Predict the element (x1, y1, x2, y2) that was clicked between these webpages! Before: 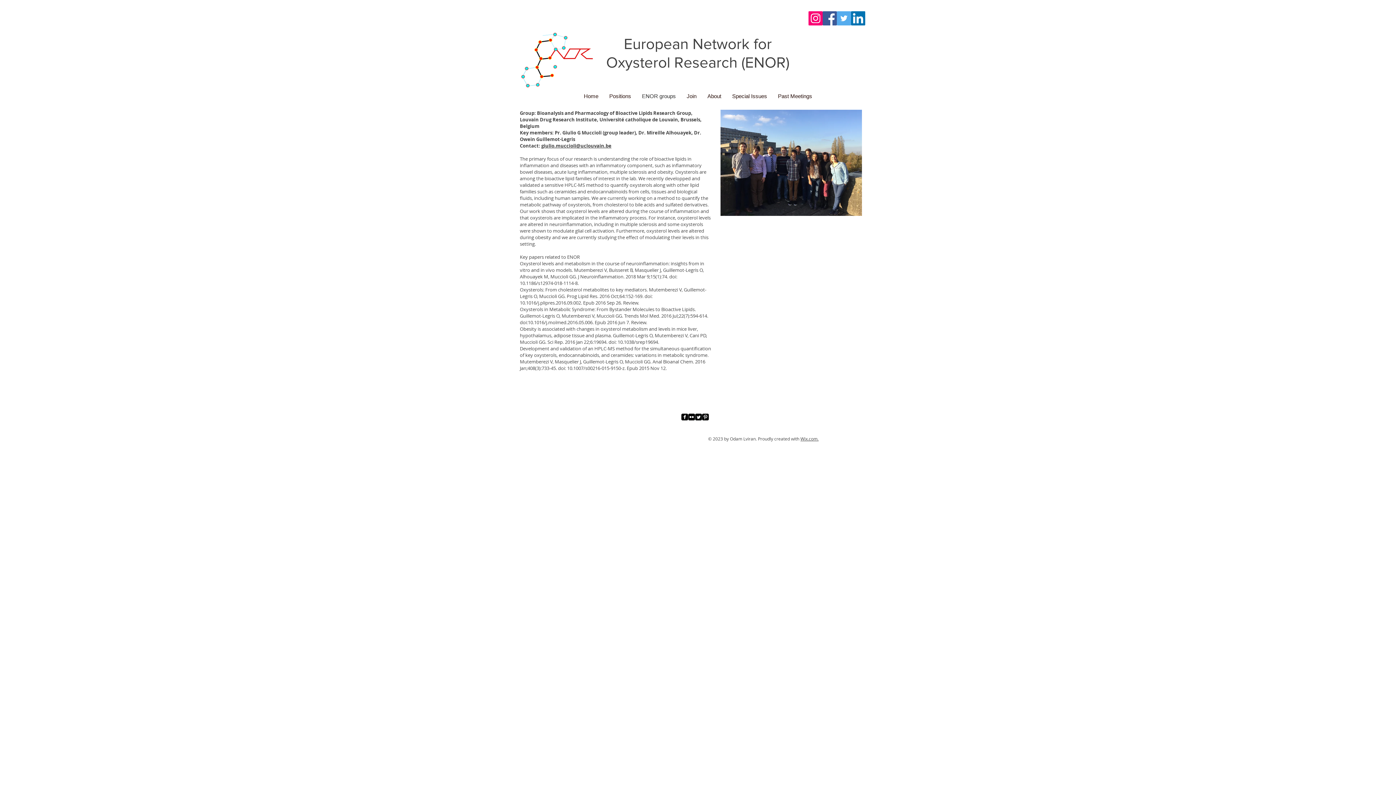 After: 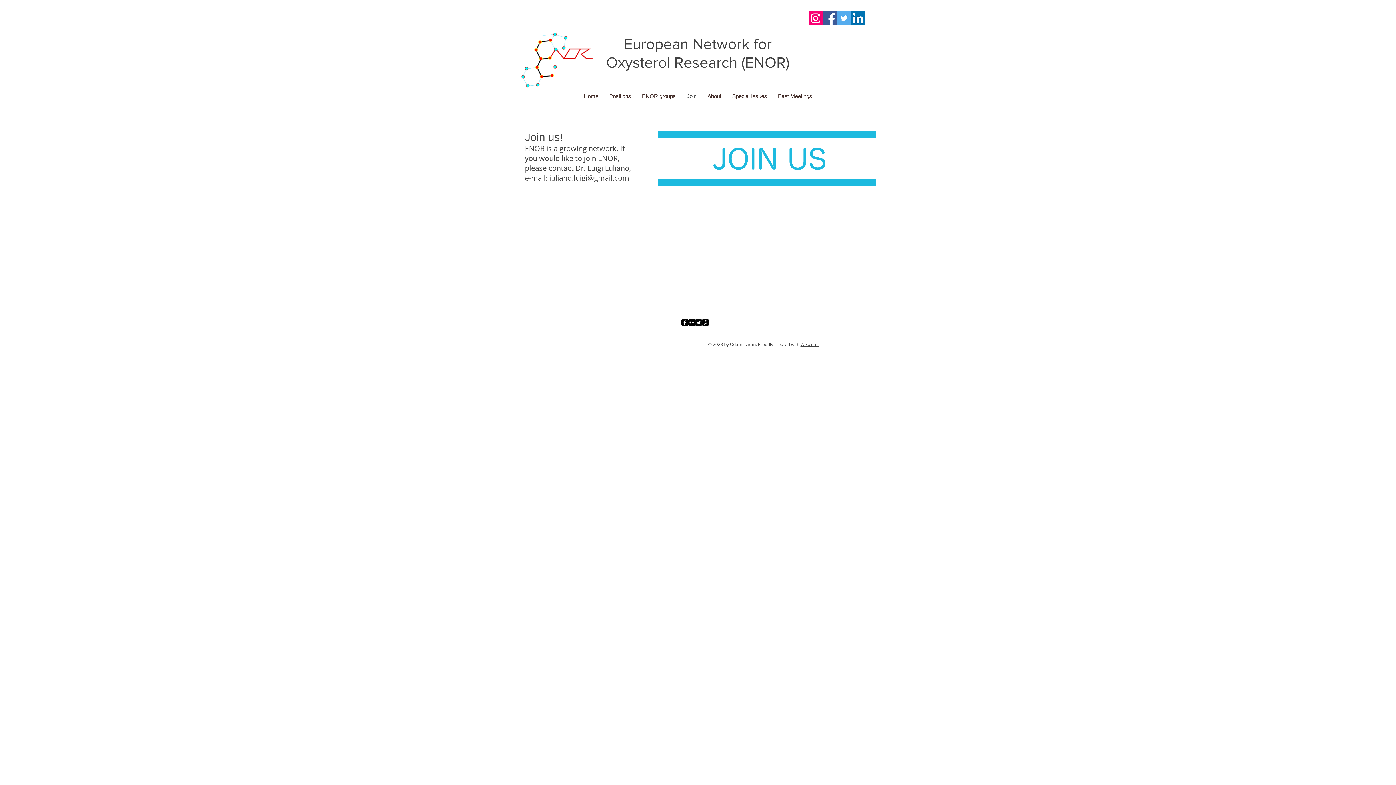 Action: bbox: (681, 90, 702, 102) label: Join